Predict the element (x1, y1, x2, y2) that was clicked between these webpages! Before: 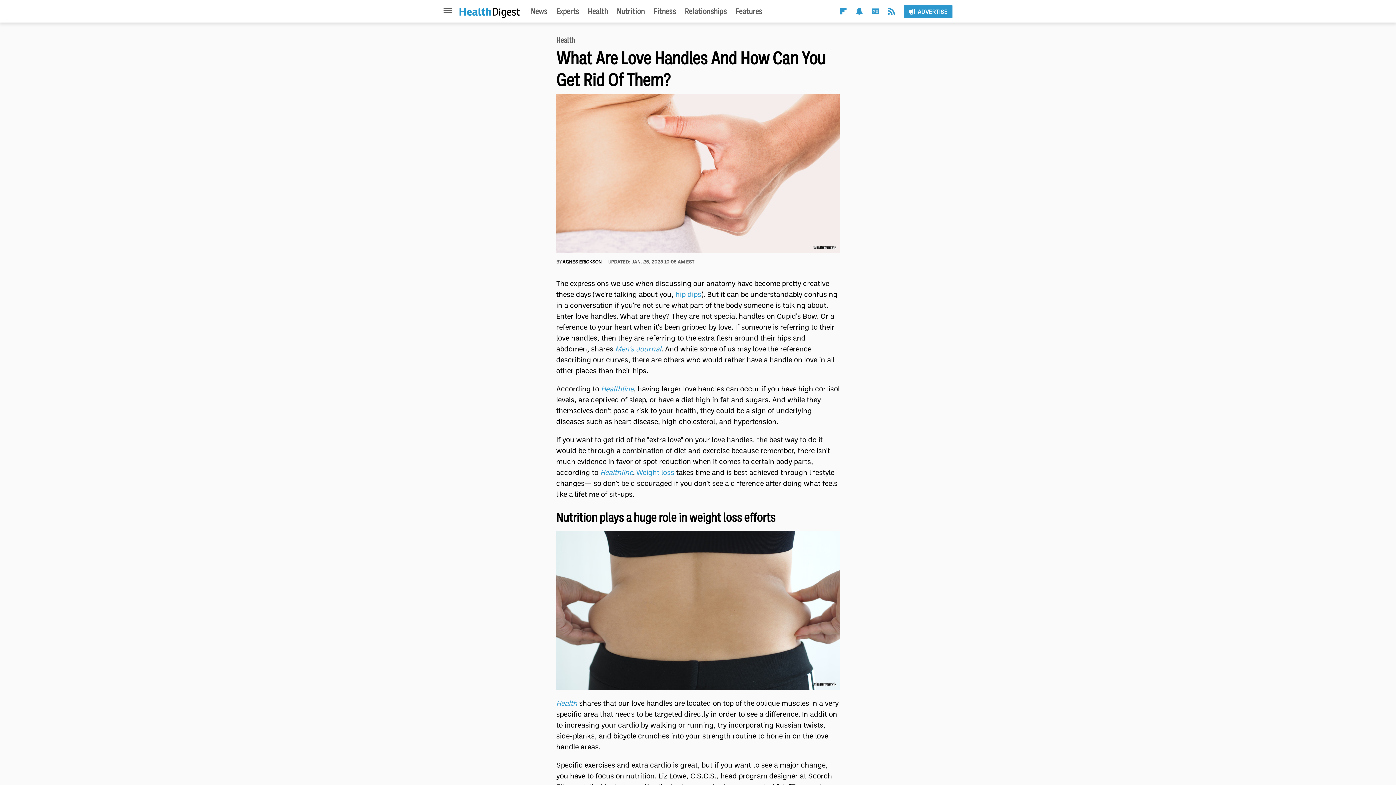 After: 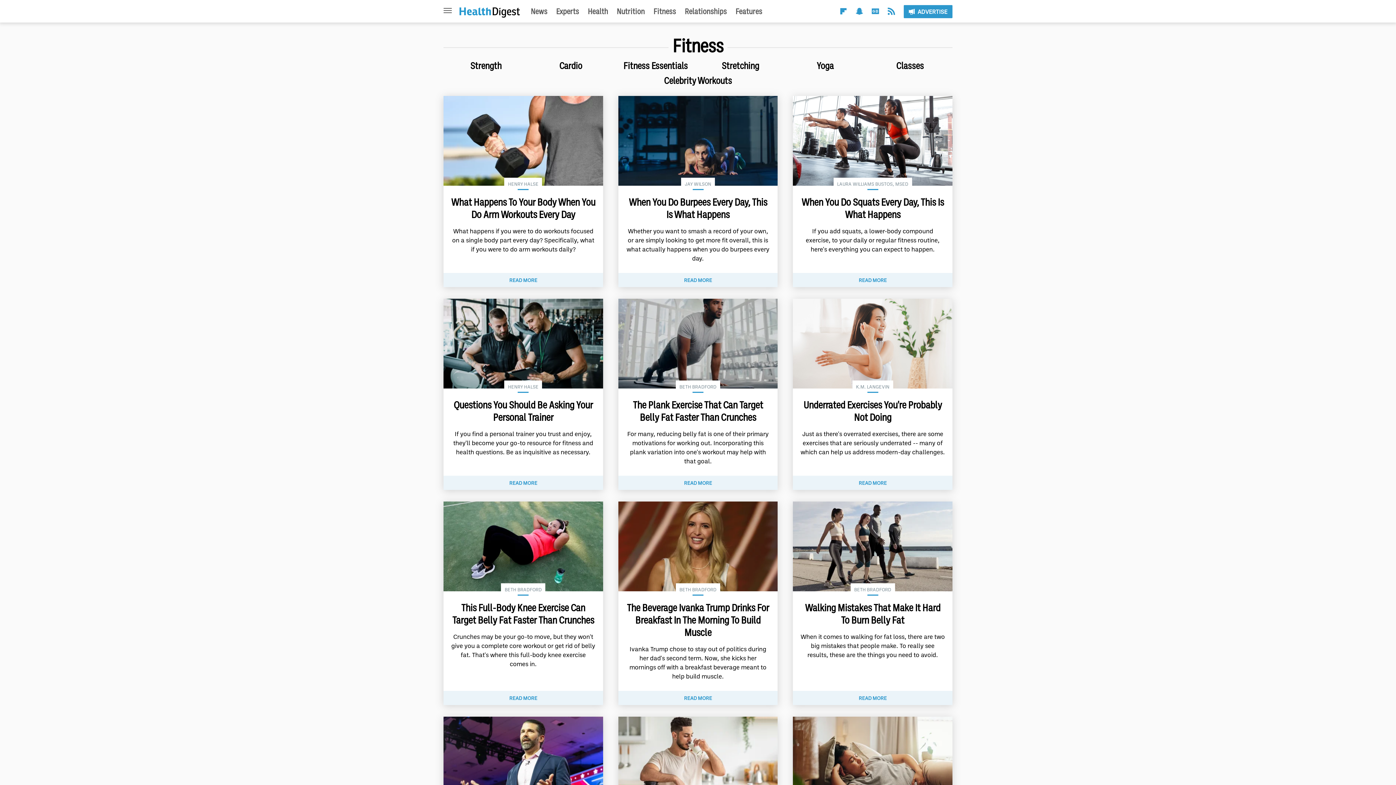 Action: label: Fitness bbox: (653, 6, 676, 16)